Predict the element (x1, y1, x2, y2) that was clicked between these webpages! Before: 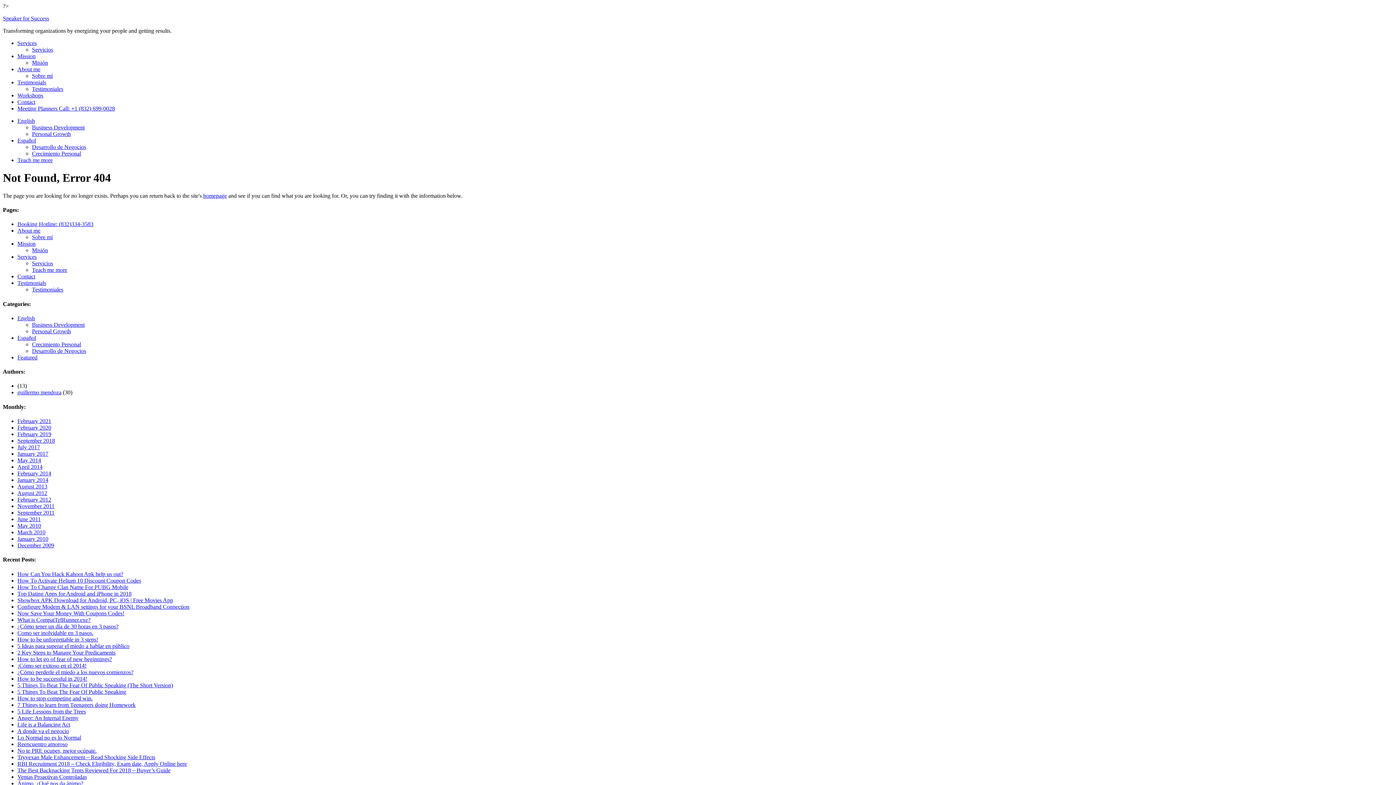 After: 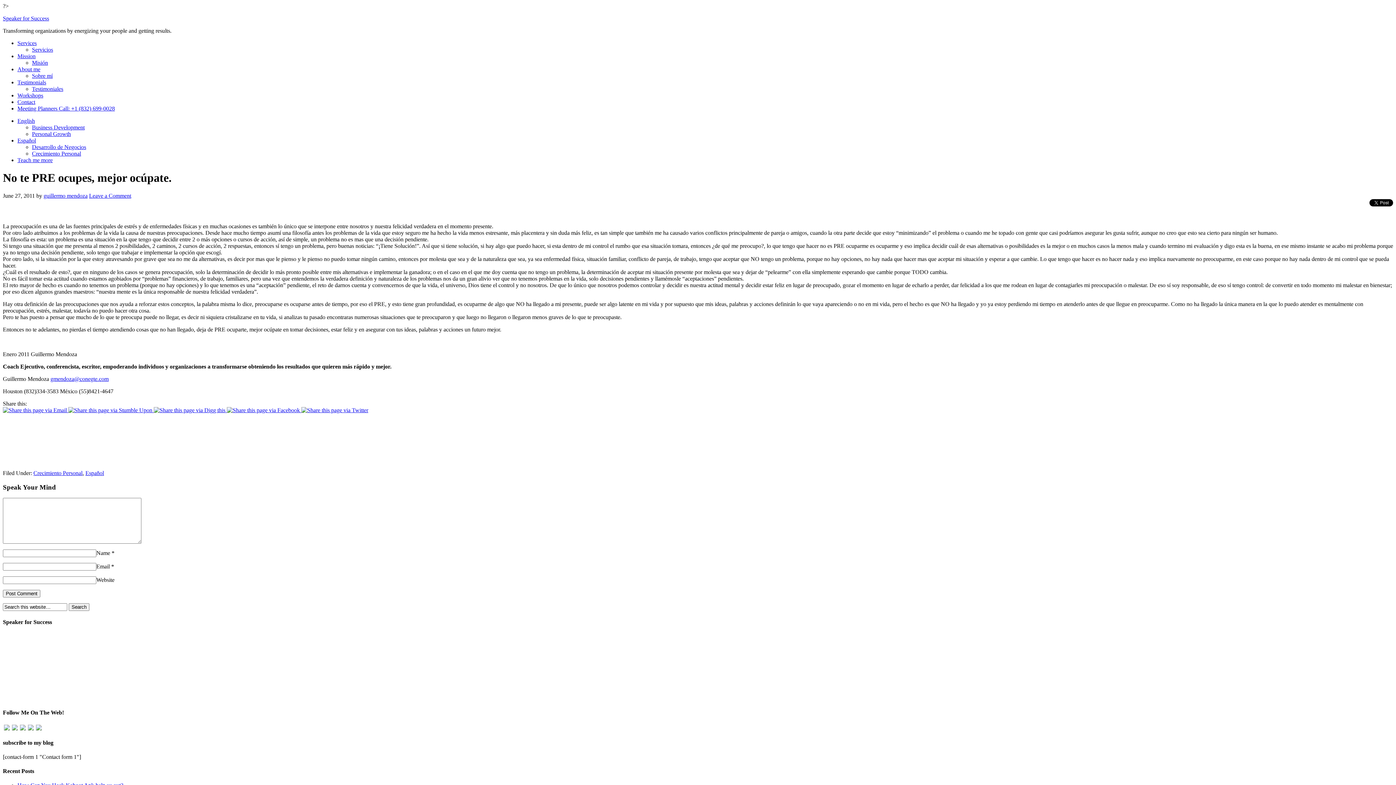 Action: bbox: (17, 747, 96, 754) label: No te PRE ocupes, mejor ocúpate.